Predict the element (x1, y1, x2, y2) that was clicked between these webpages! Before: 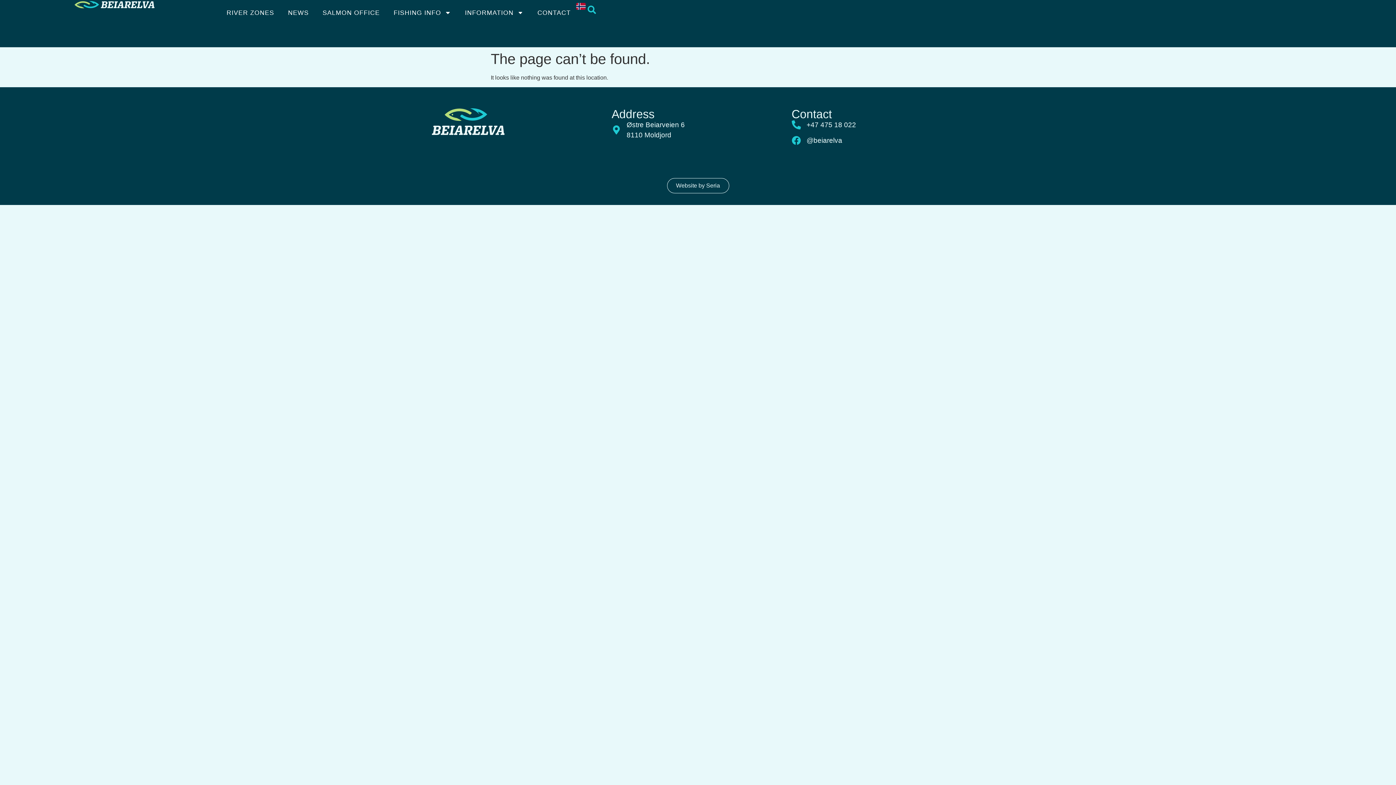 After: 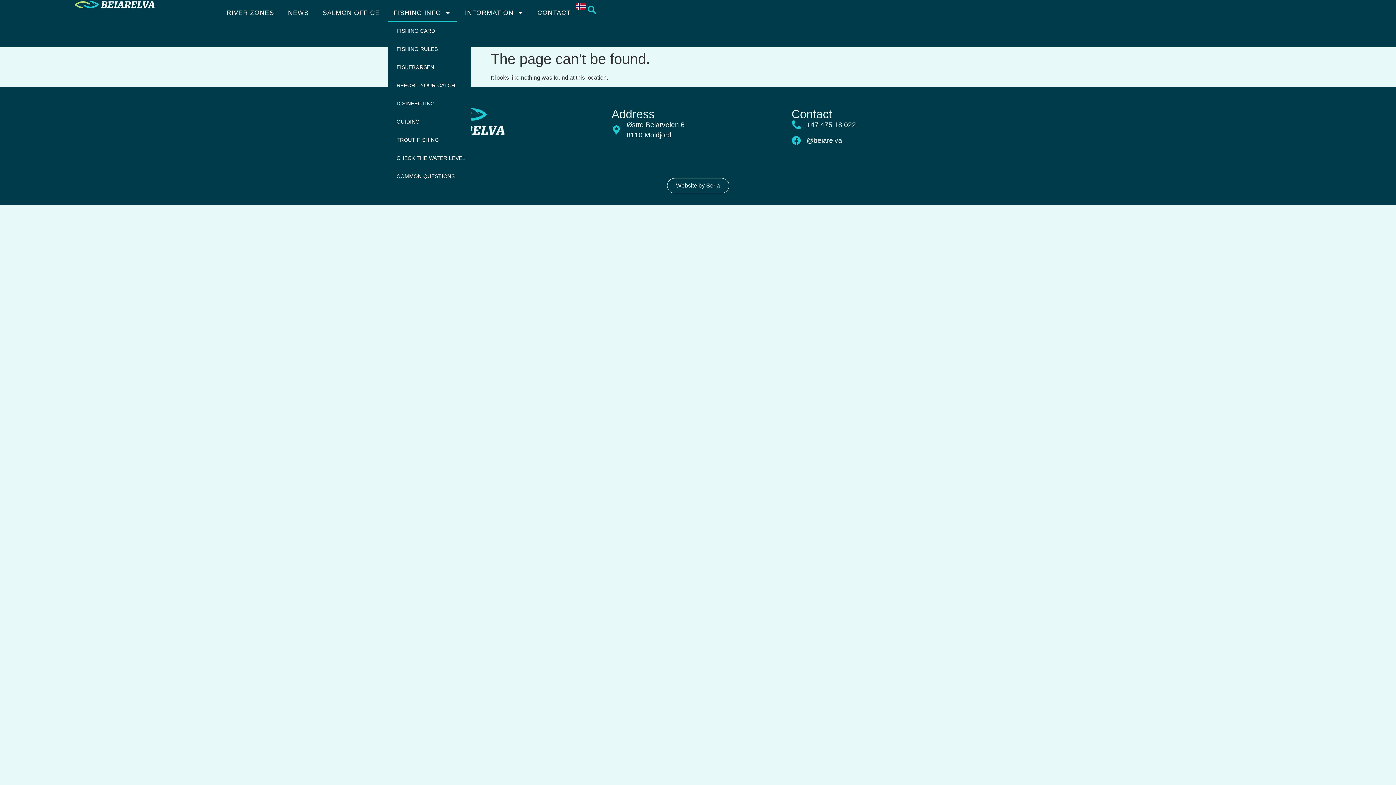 Action: bbox: (388, 3, 456, 21) label: FISHING INFO